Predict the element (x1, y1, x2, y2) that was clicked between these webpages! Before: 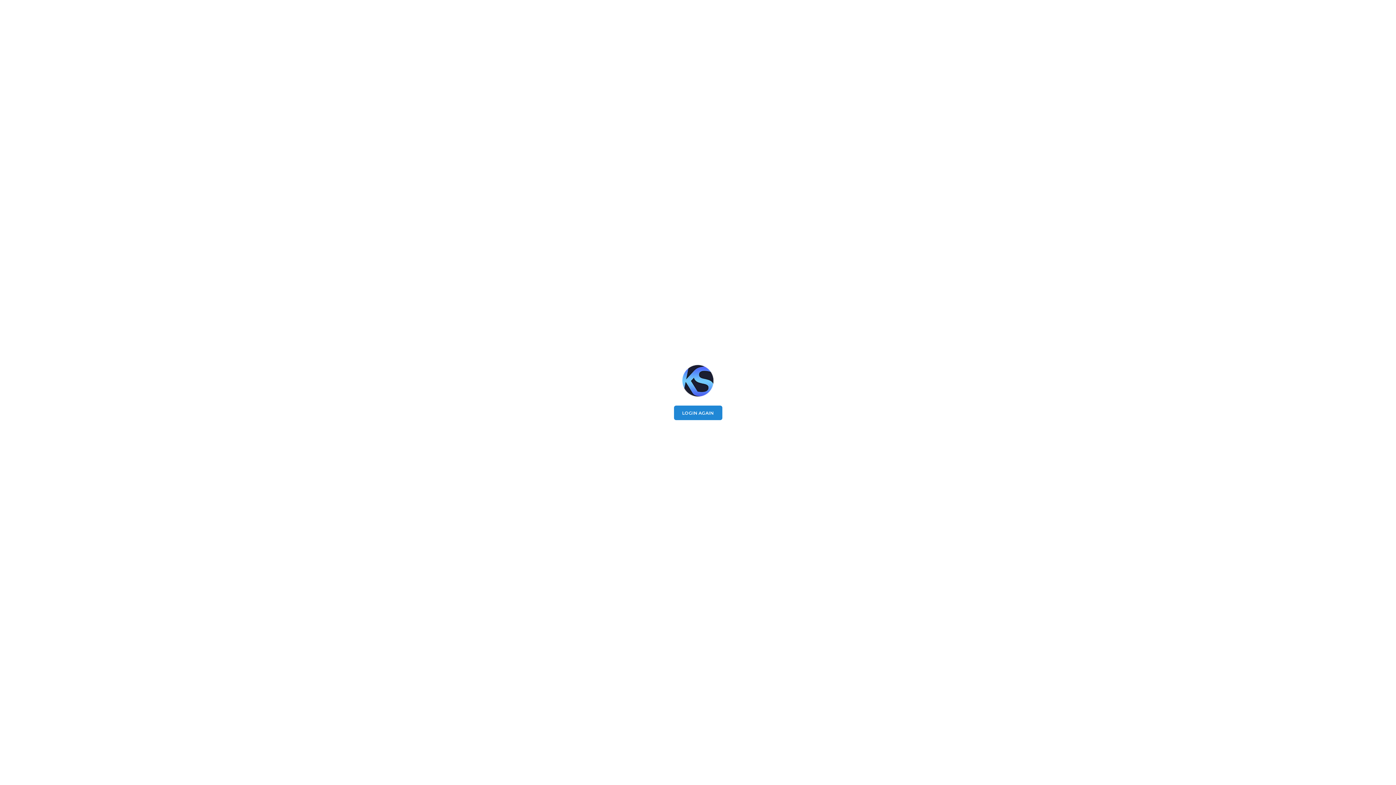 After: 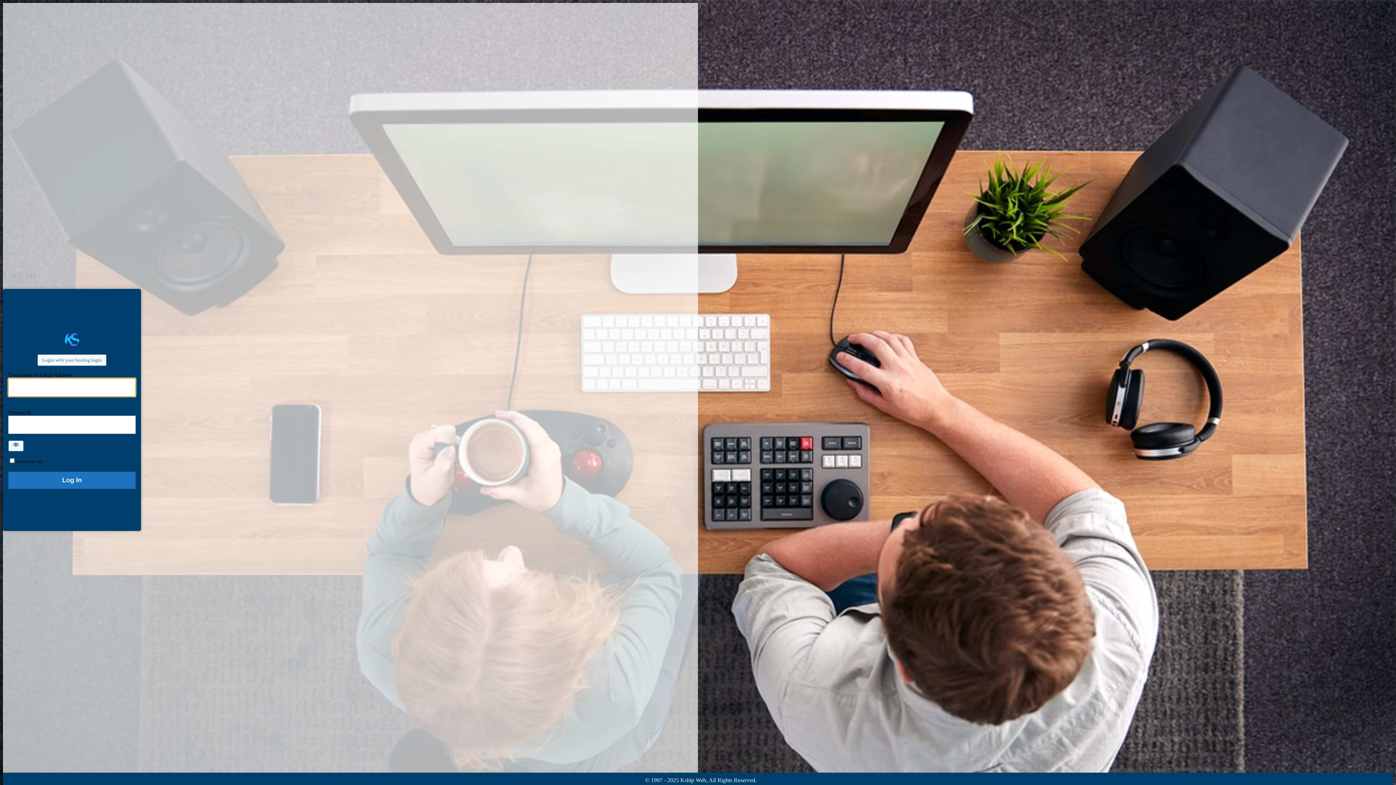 Action: bbox: (674, 409, 722, 416) label: LOGIN AGAIN